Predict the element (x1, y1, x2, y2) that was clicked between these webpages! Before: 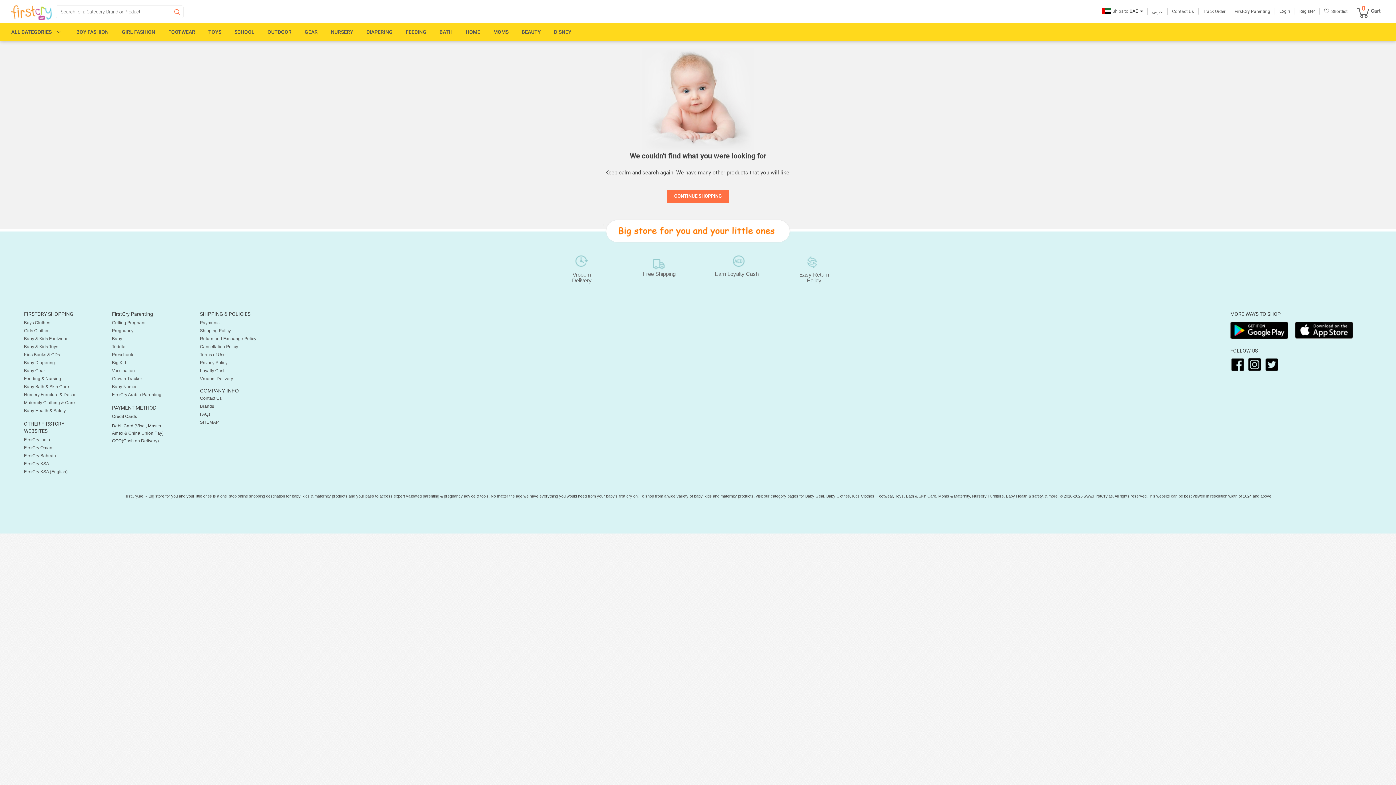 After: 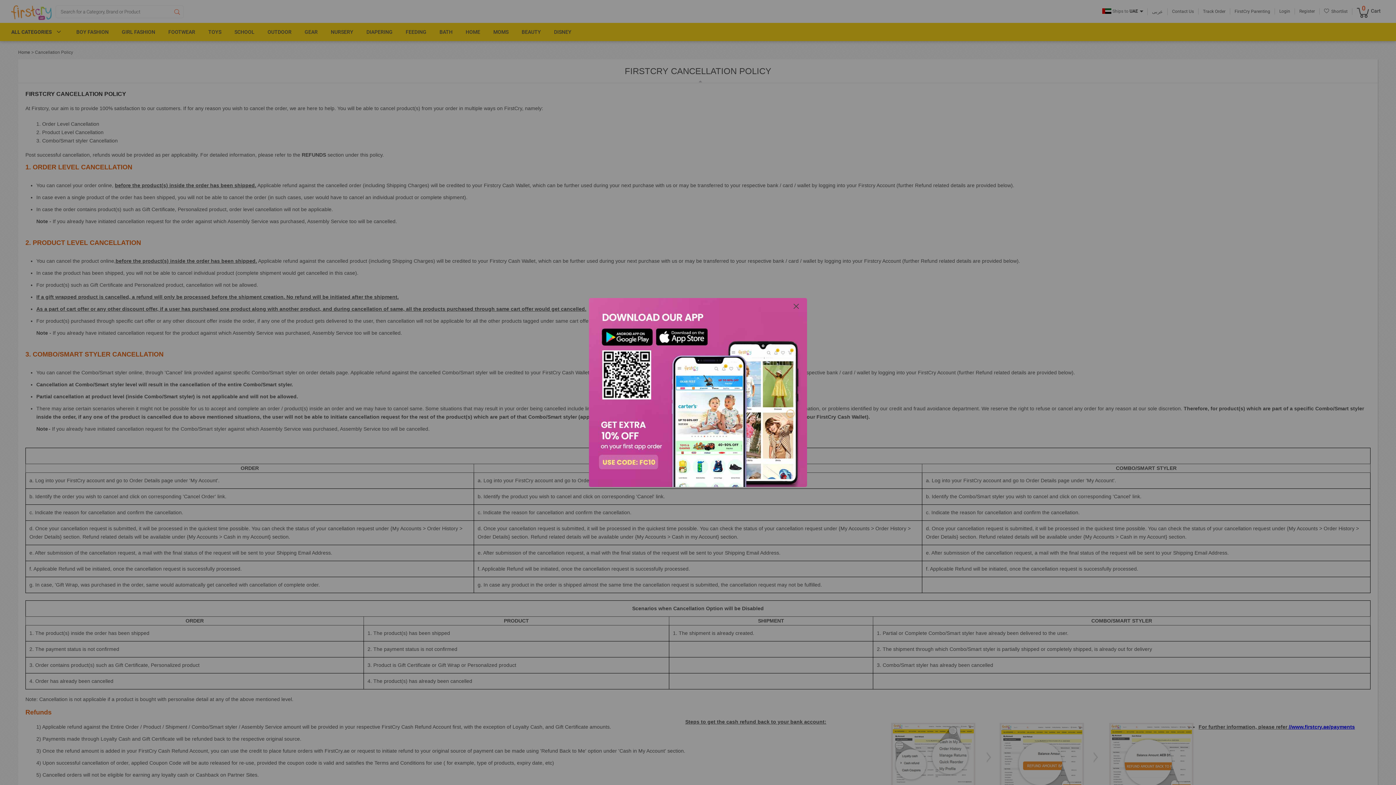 Action: label: Cancellation Policy bbox: (200, 344, 238, 349)